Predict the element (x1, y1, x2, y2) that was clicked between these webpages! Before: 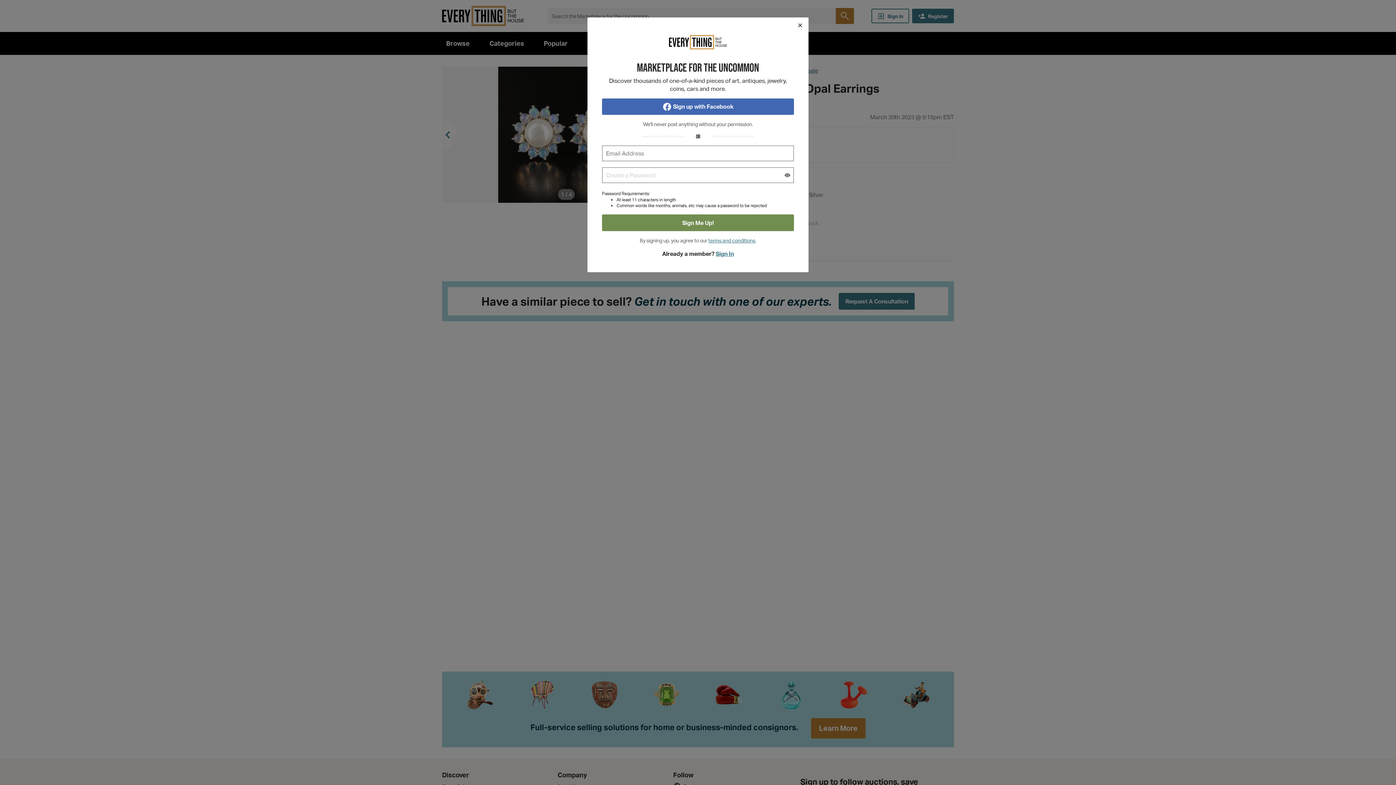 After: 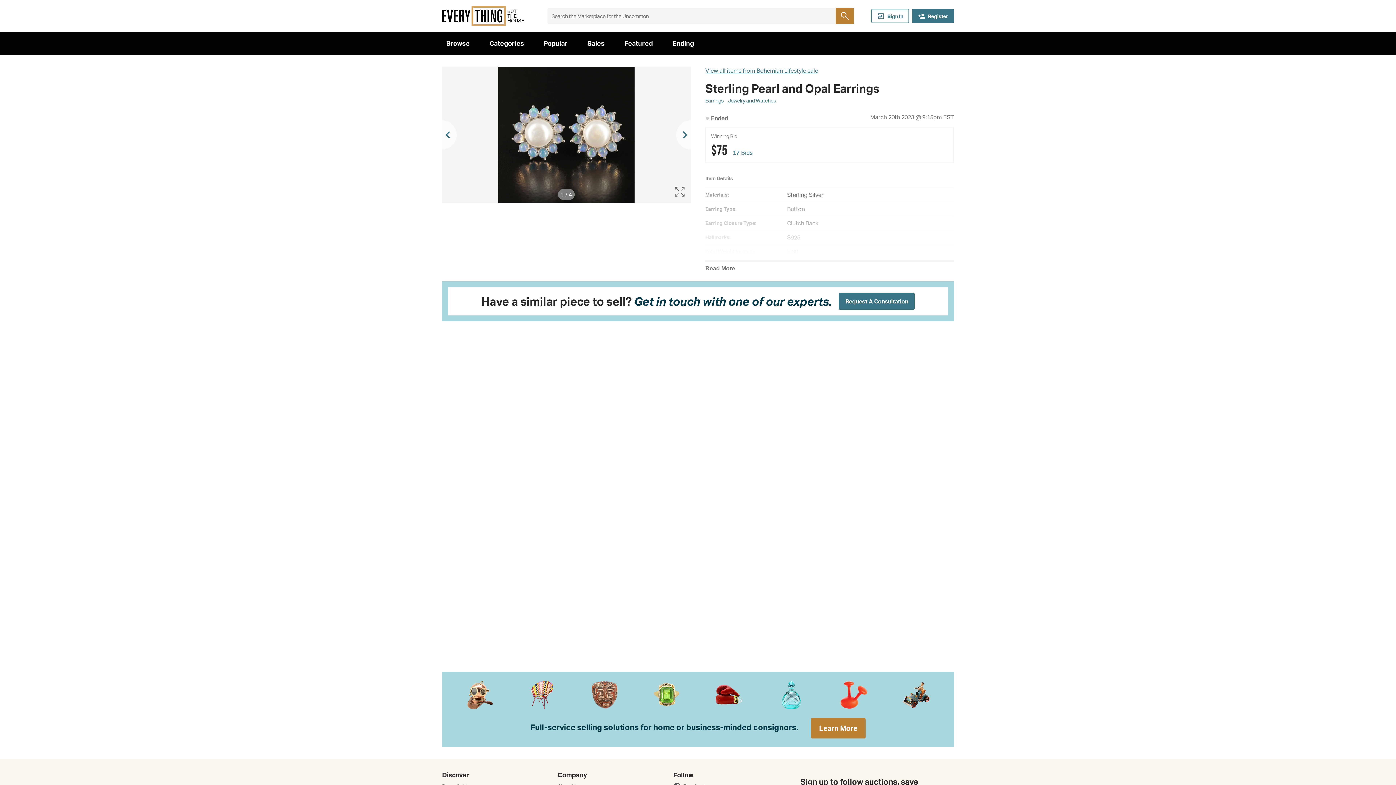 Action: label: Close bbox: (792, 17, 808, 33)